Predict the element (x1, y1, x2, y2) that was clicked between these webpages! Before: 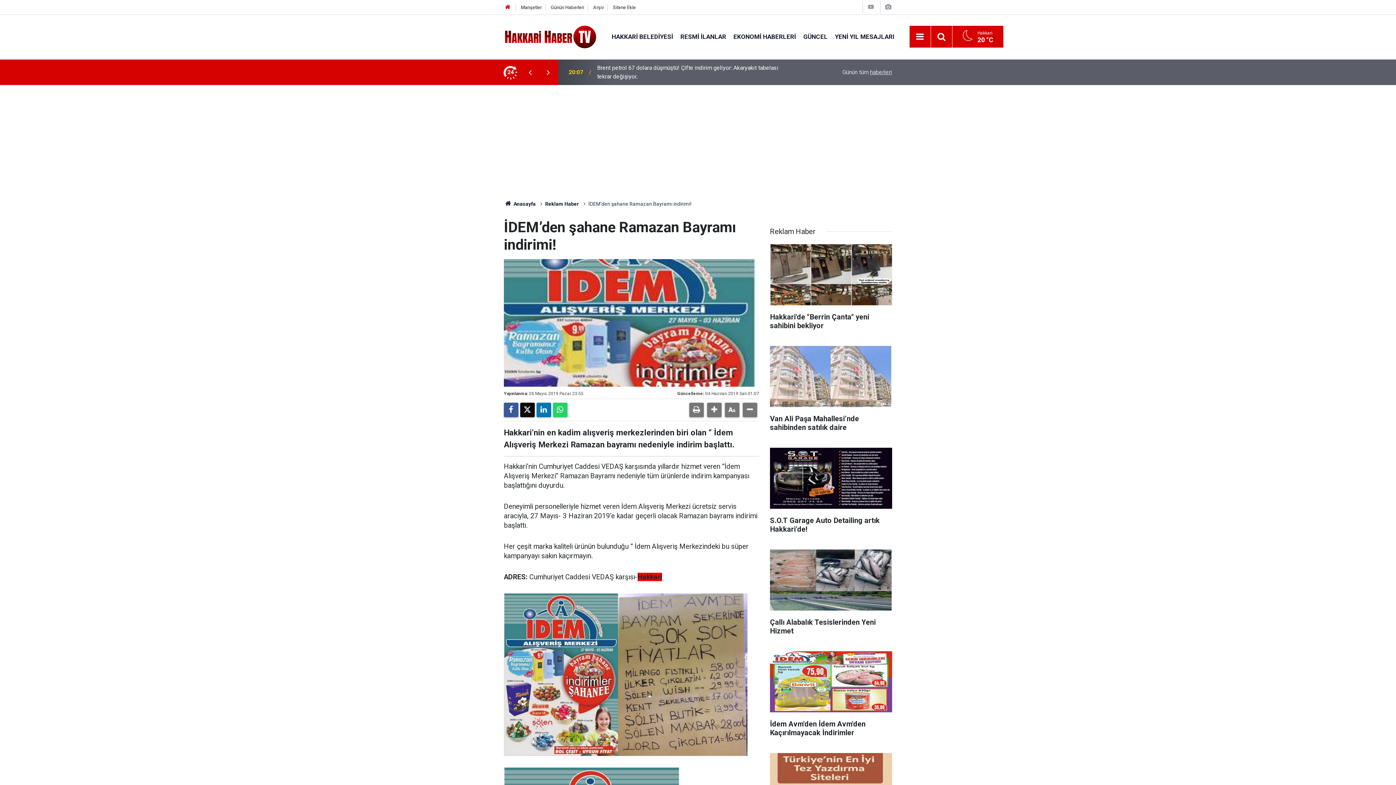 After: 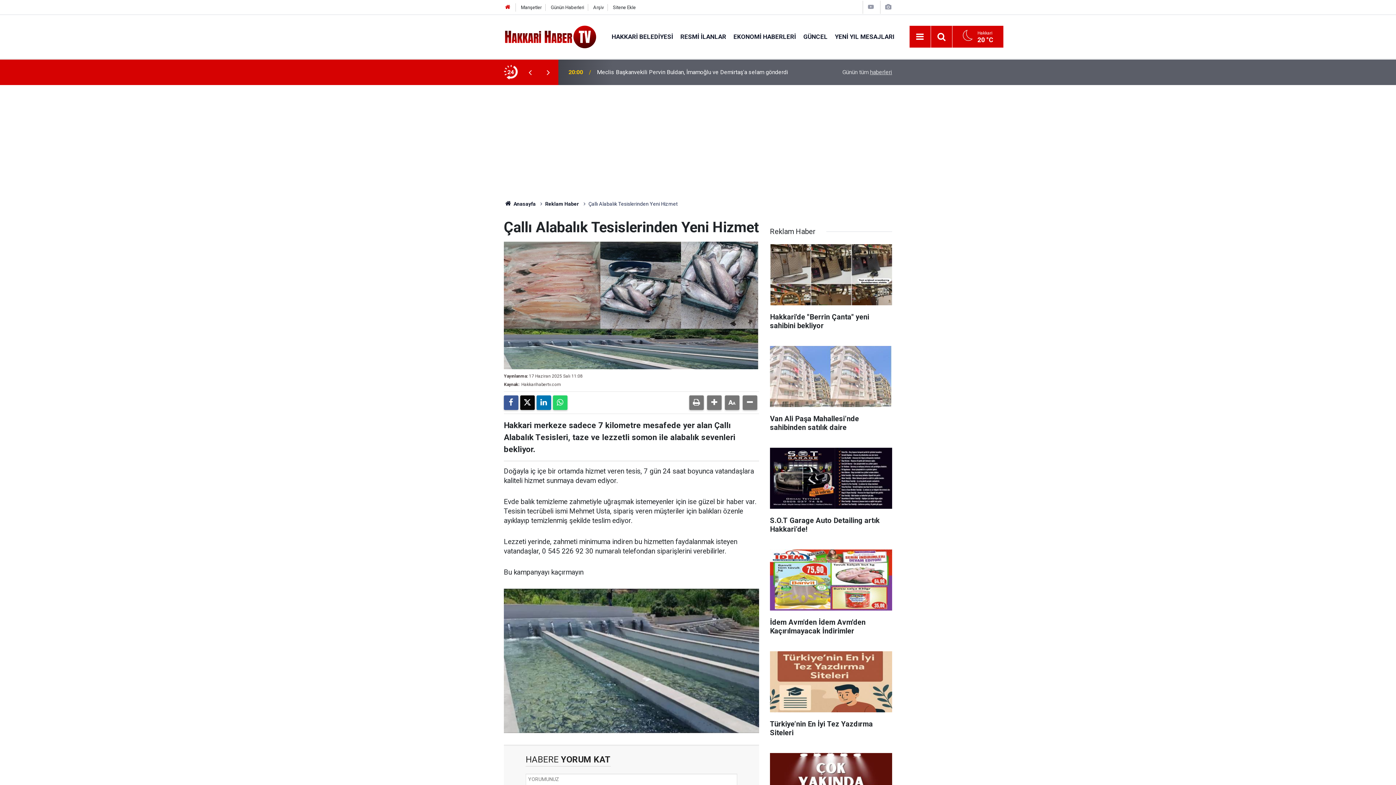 Action: label: Çallı Alabalık Tesislerinden Yeni Hizmet bbox: (770, 549, 892, 642)